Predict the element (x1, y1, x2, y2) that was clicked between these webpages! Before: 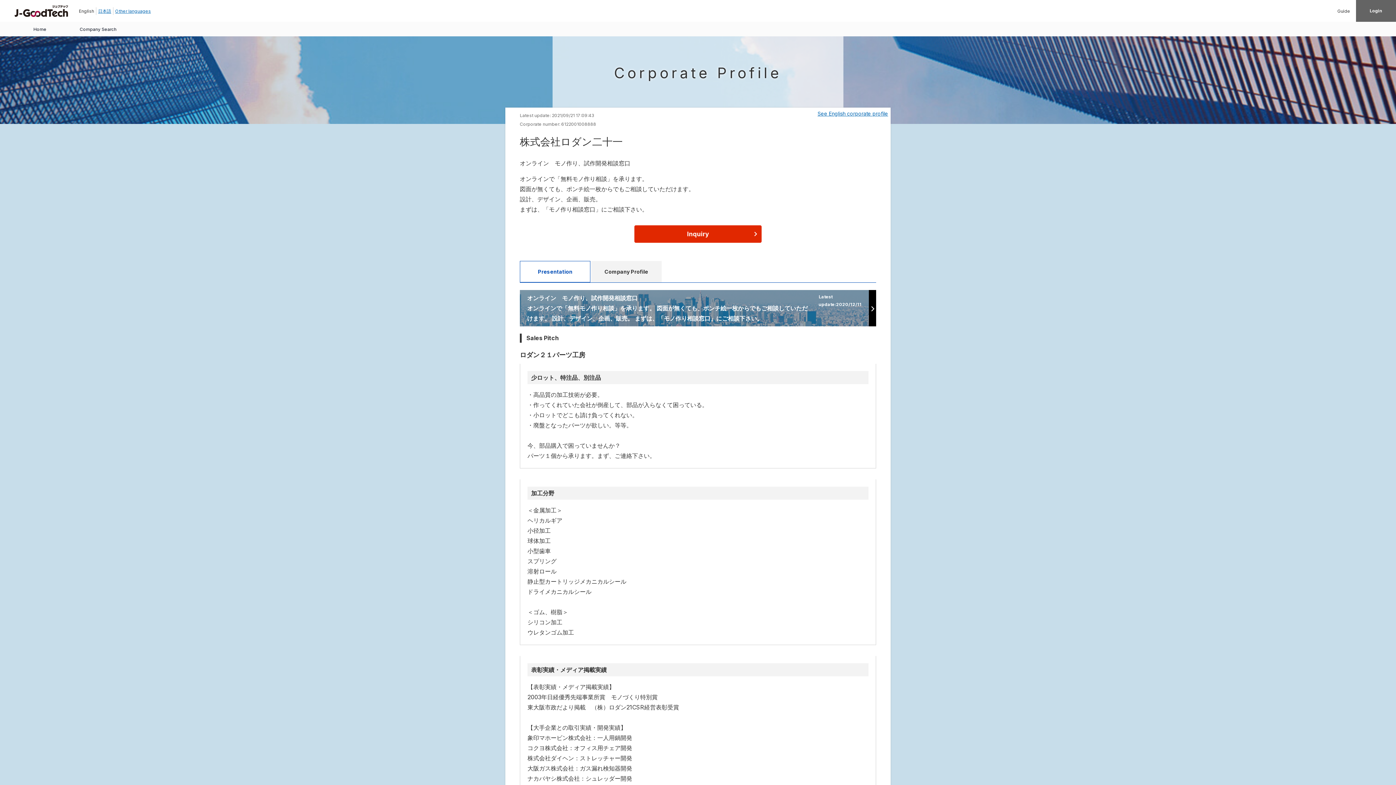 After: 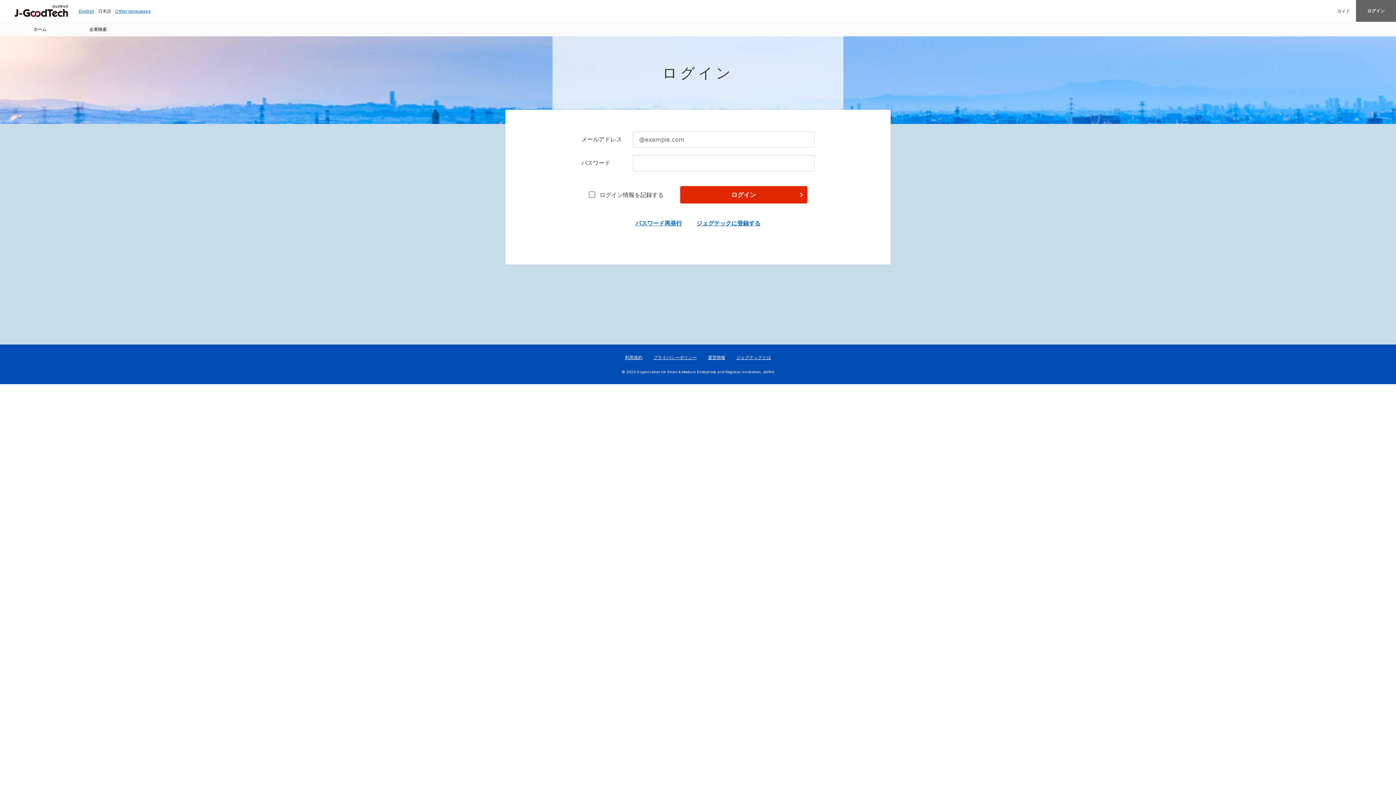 Action: label: Home bbox: (10, 21, 69, 36)